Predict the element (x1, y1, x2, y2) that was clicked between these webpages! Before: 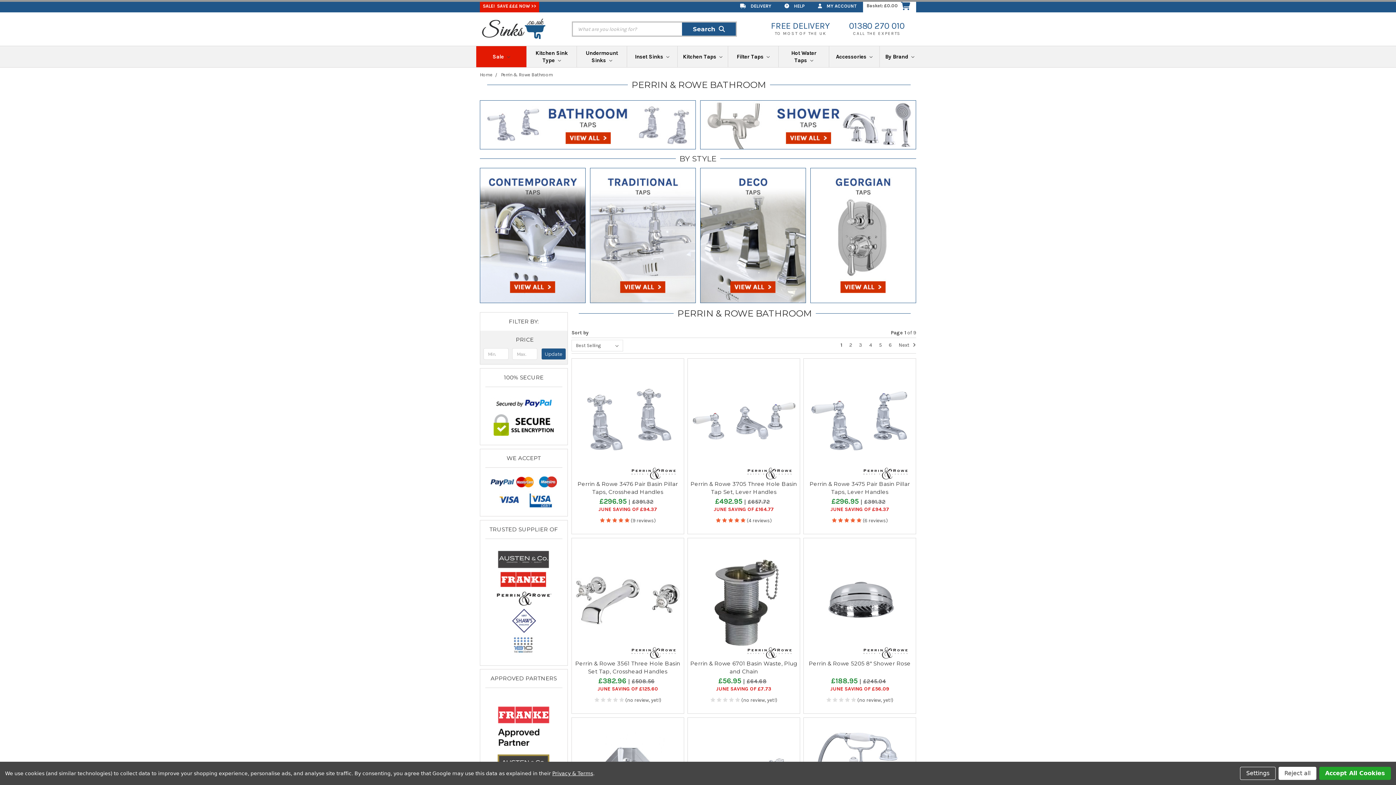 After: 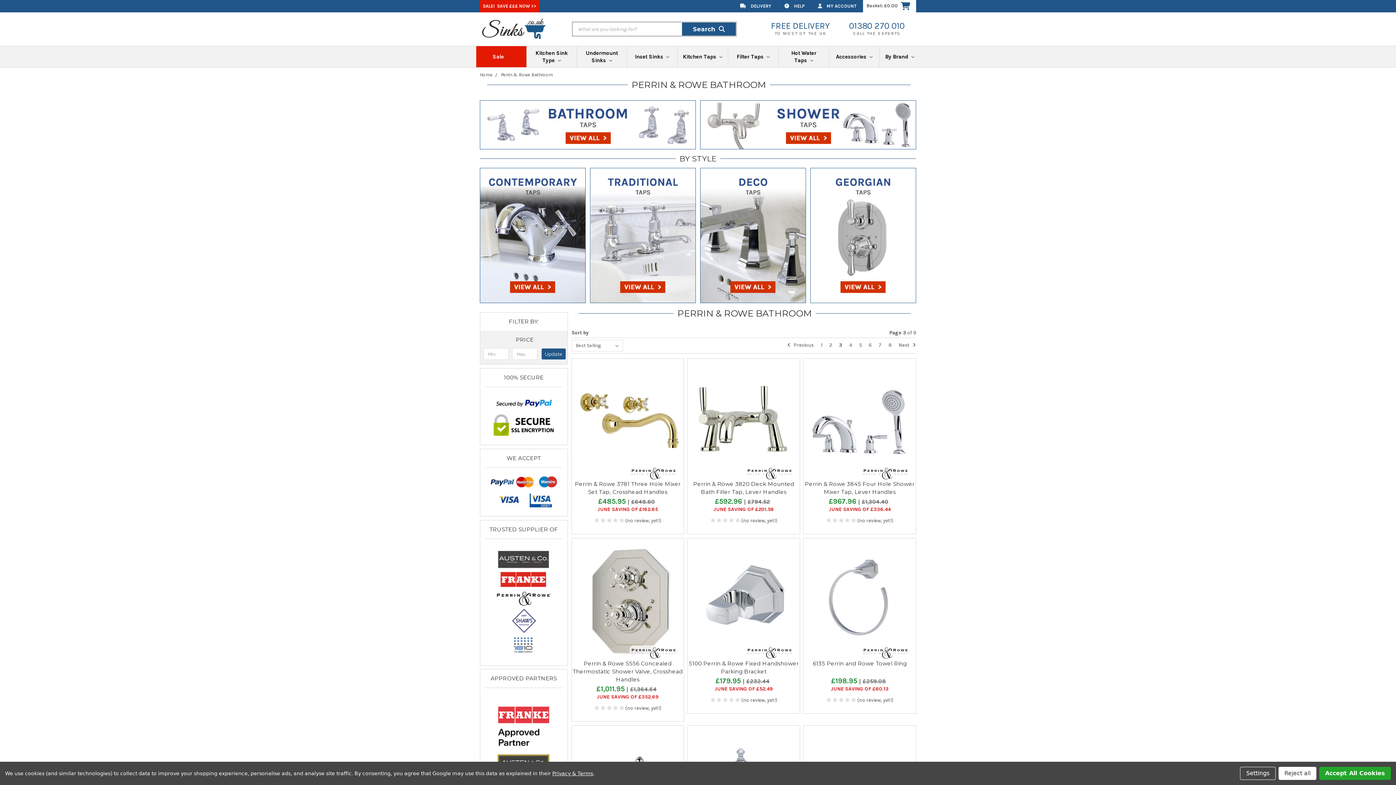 Action: label: 3 bbox: (856, 339, 865, 350)